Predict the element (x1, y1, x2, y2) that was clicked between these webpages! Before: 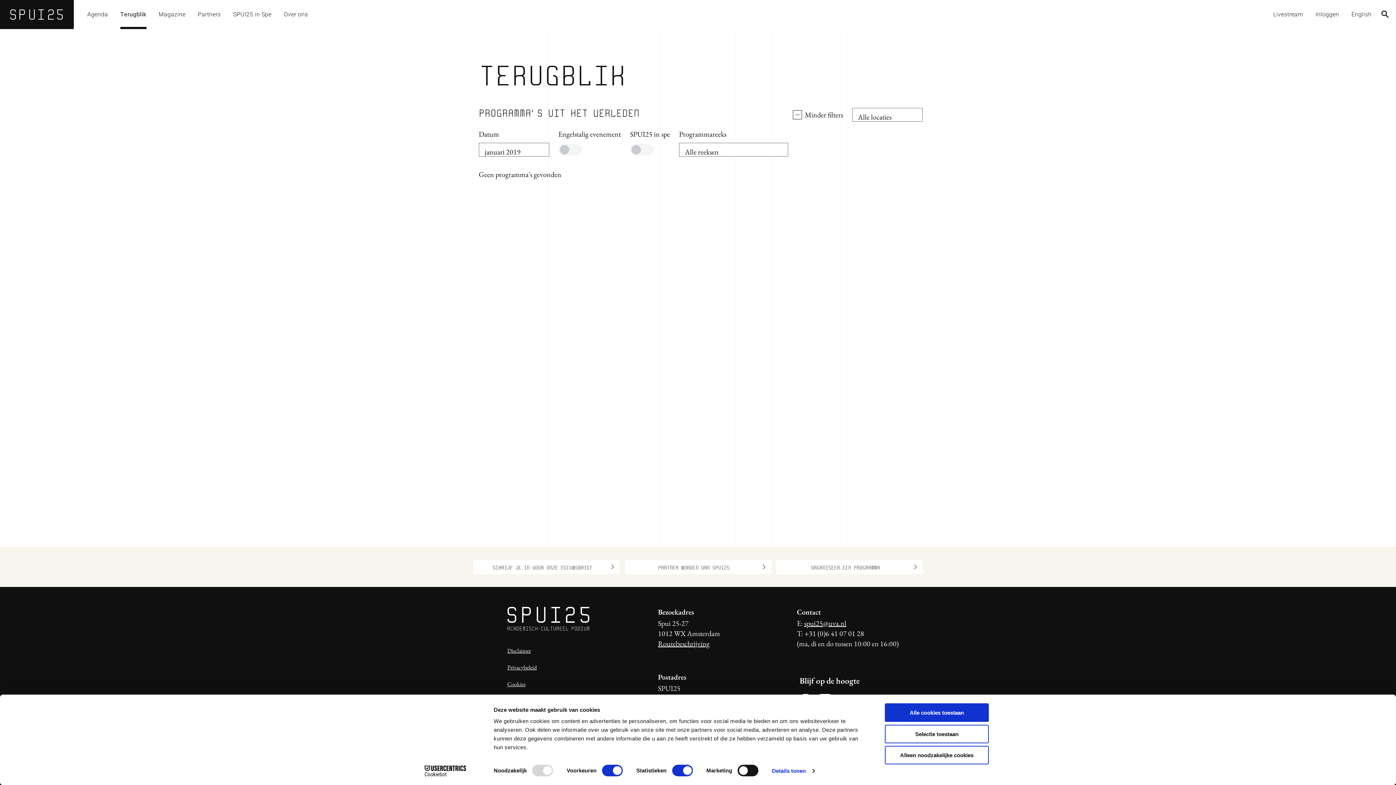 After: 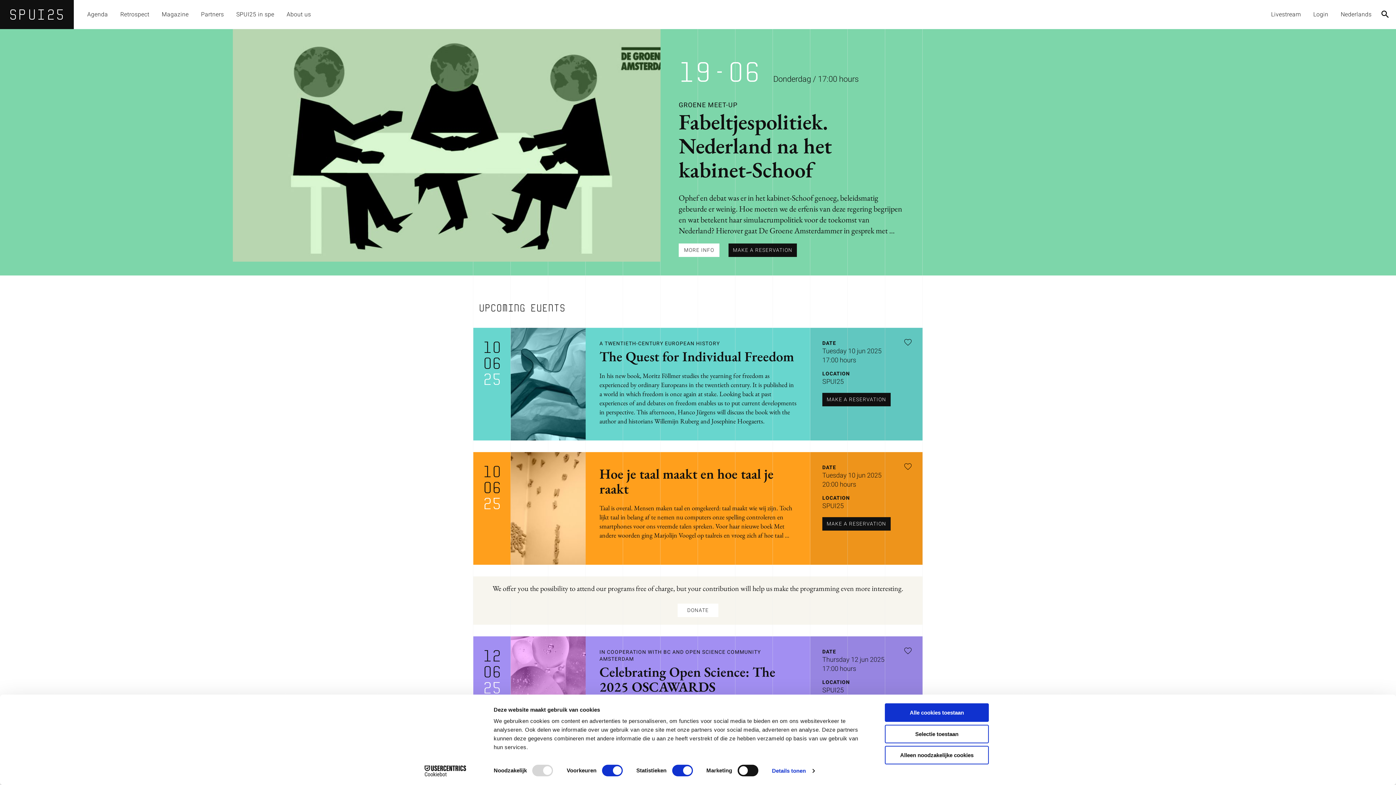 Action: label: English bbox: (1345, 0, 1378, 29)